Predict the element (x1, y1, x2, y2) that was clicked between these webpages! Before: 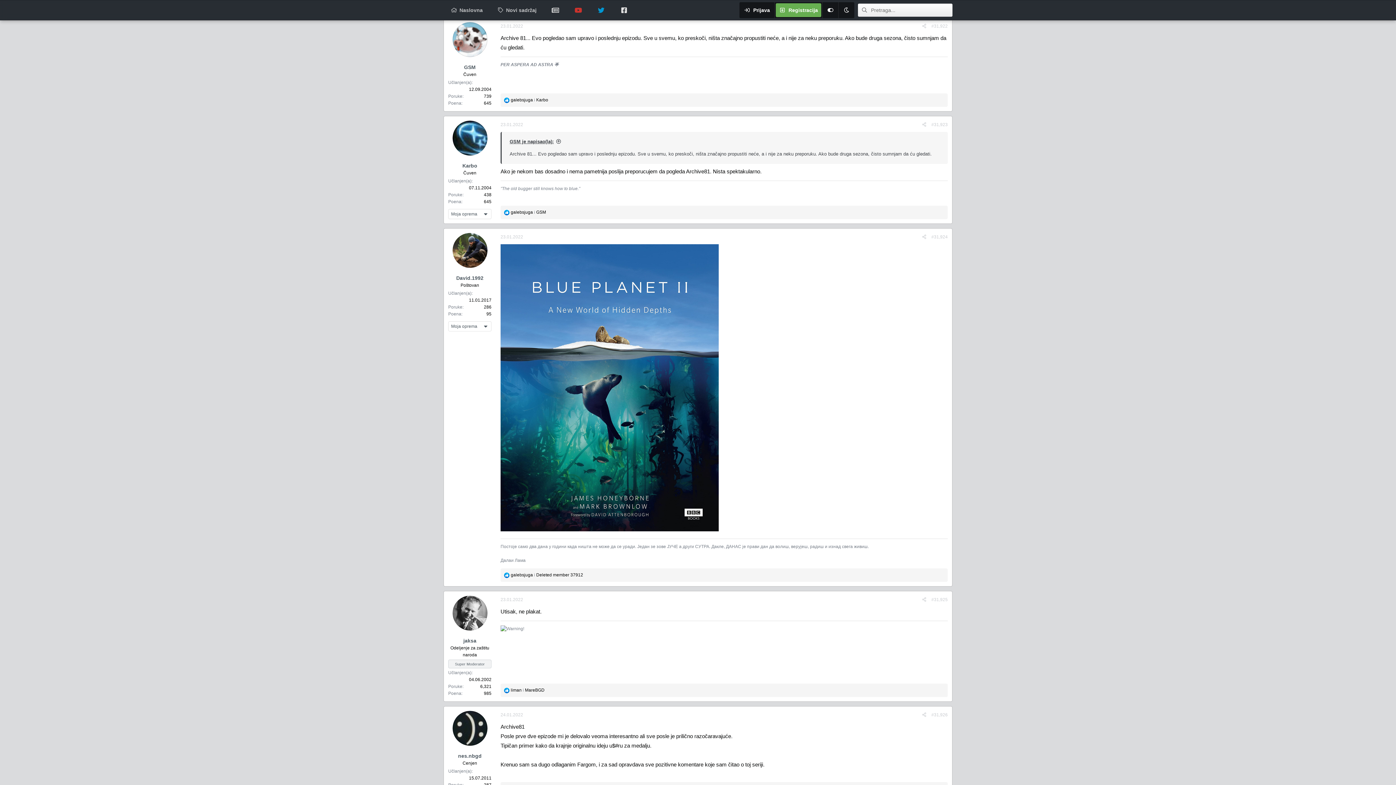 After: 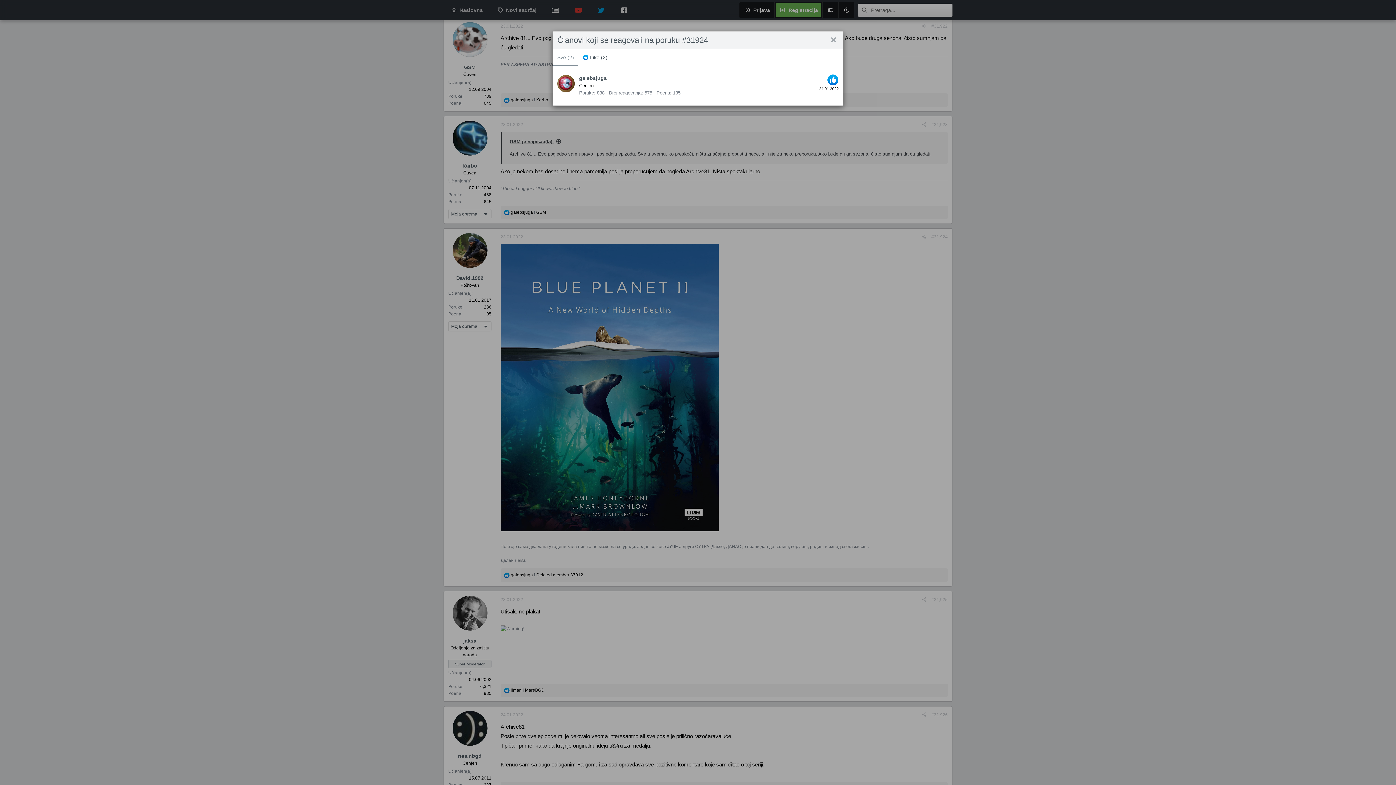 Action: label: galebsjuga i Deleted member 37912 bbox: (510, 572, 583, 577)